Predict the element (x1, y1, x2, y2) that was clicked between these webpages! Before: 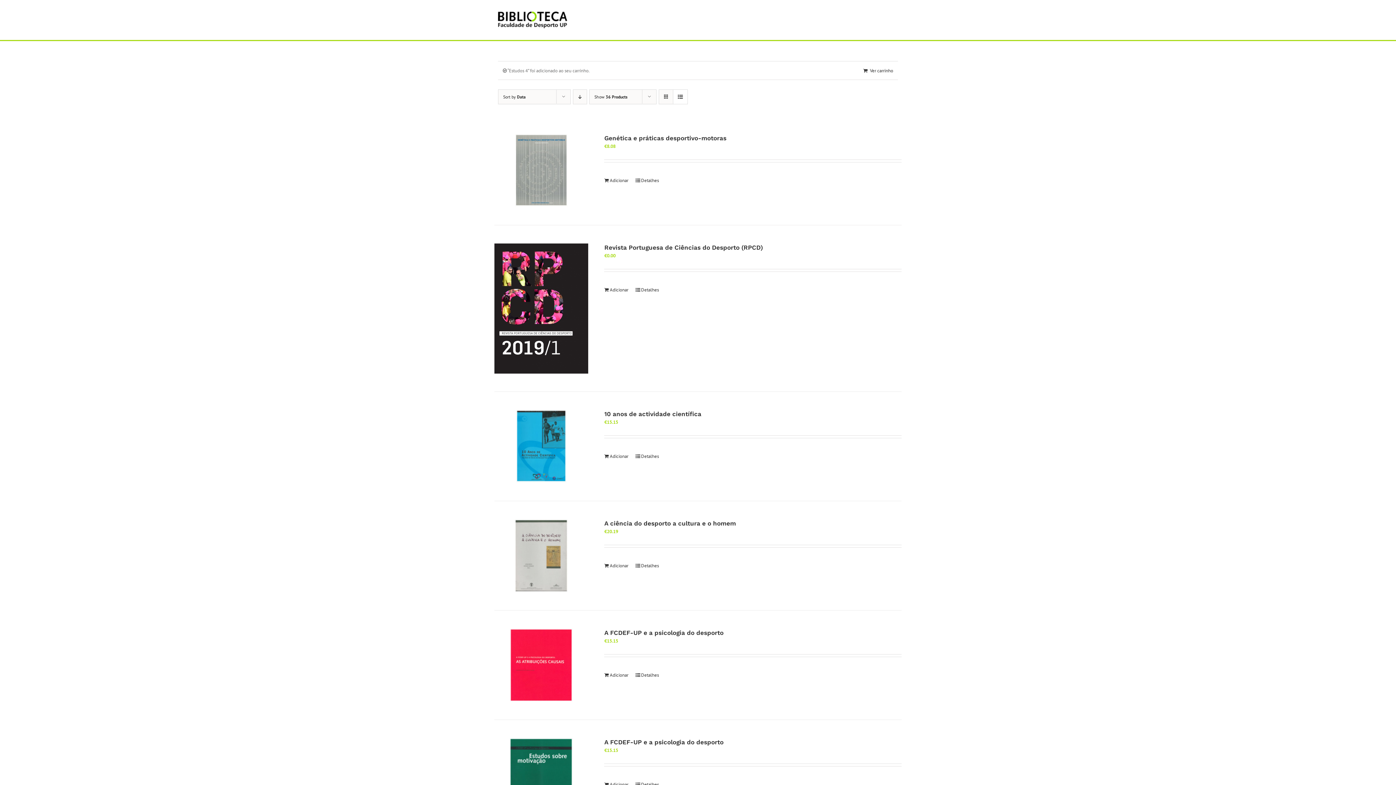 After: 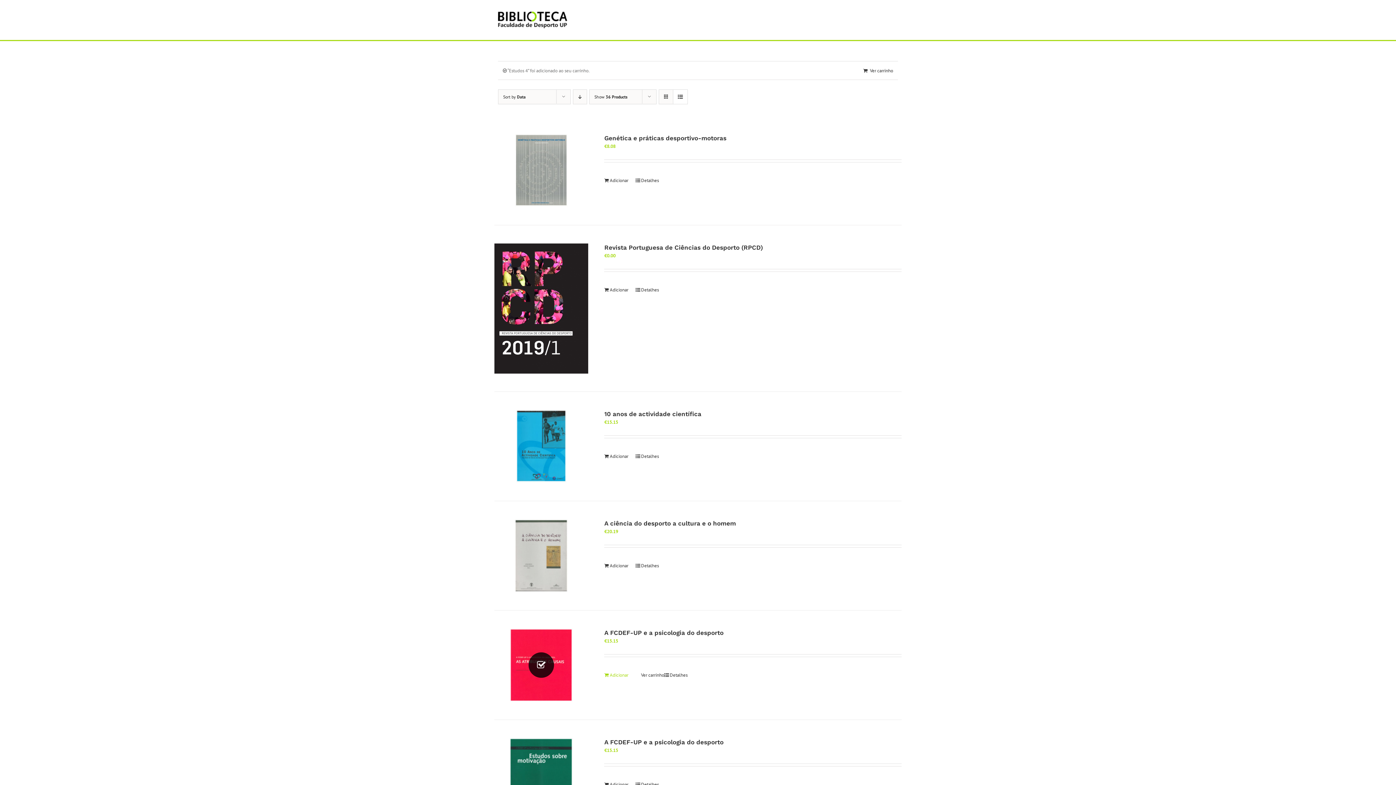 Action: label: Adiciona ao carrinho: “A FCDEF-UP e a psicologia do desporto” bbox: (604, 672, 628, 678)